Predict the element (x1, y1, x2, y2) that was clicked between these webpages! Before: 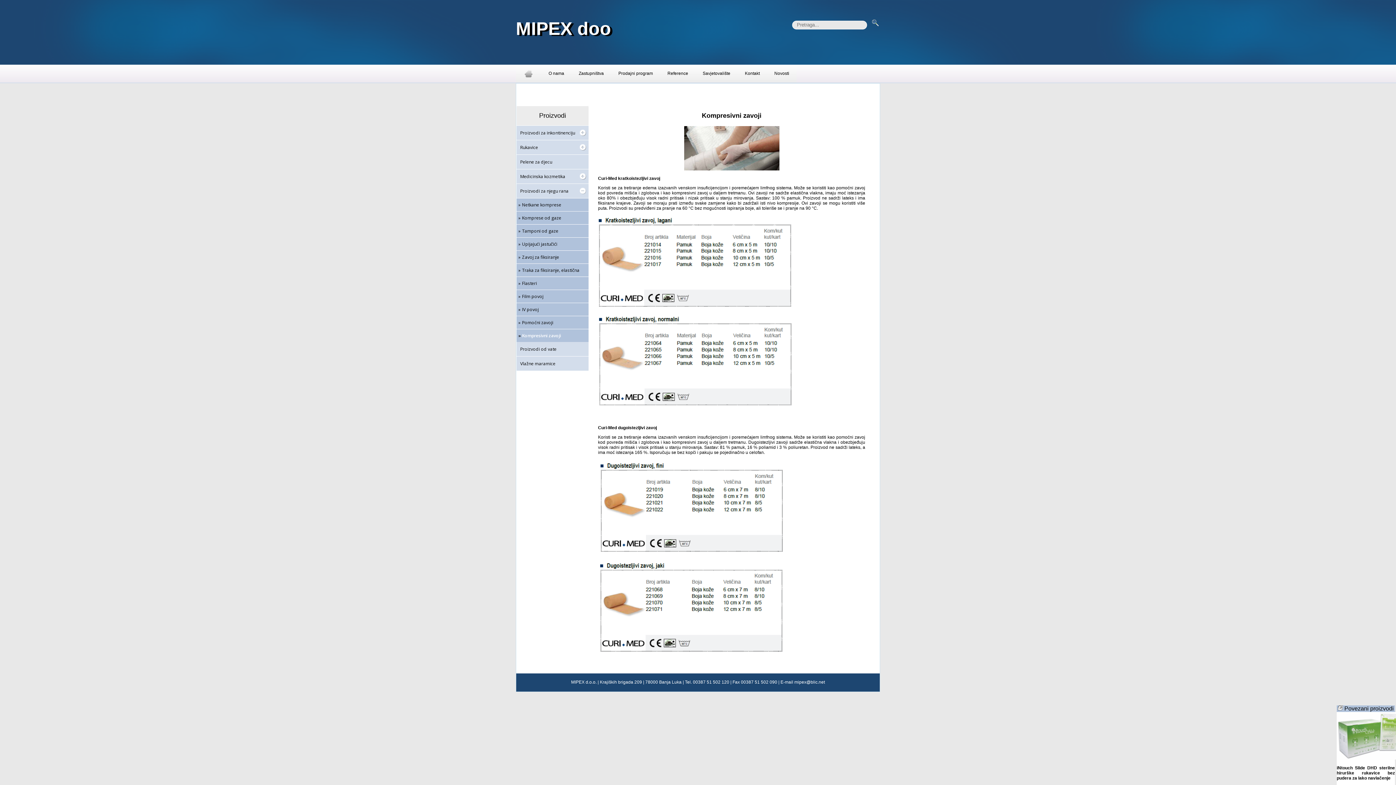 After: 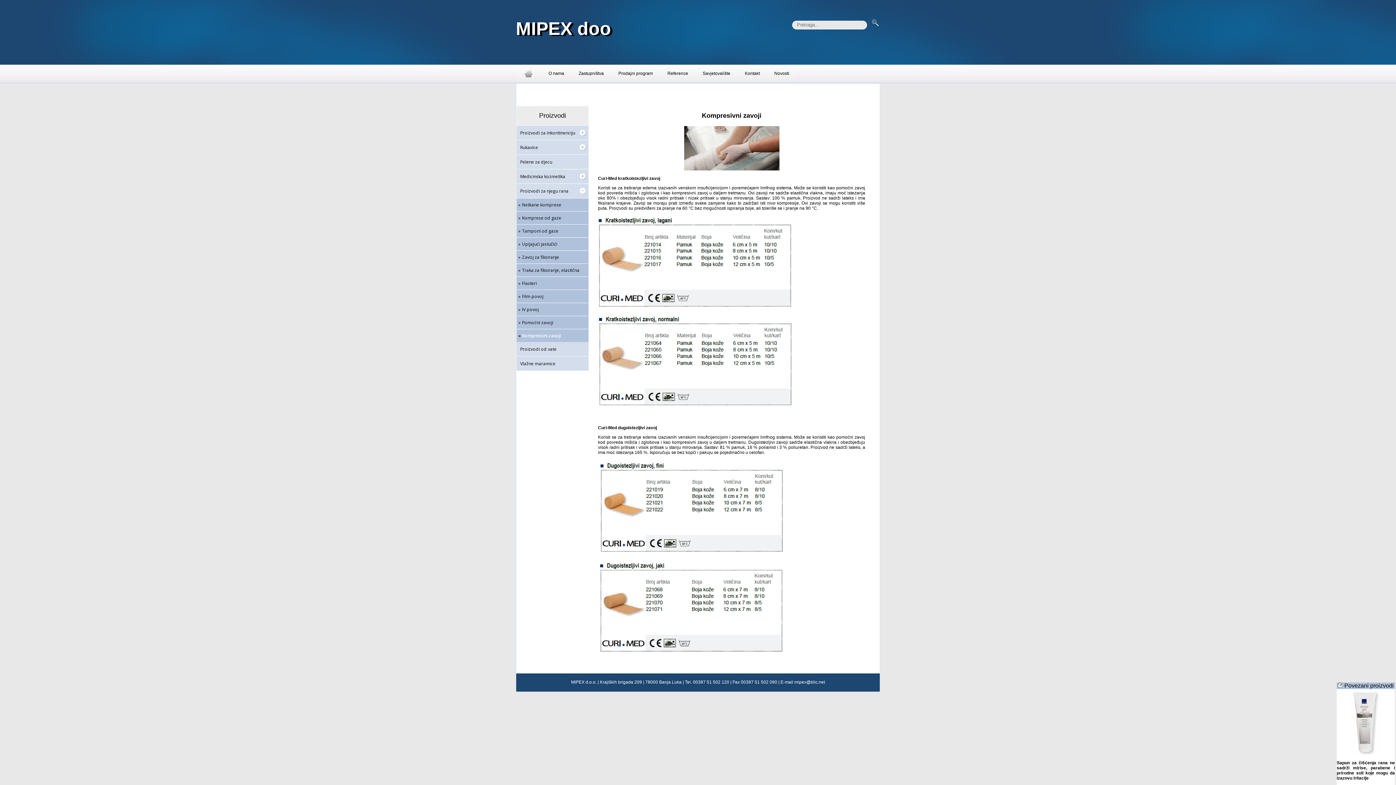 Action: bbox: (516, 105, 588, 125) label: Proizvodi